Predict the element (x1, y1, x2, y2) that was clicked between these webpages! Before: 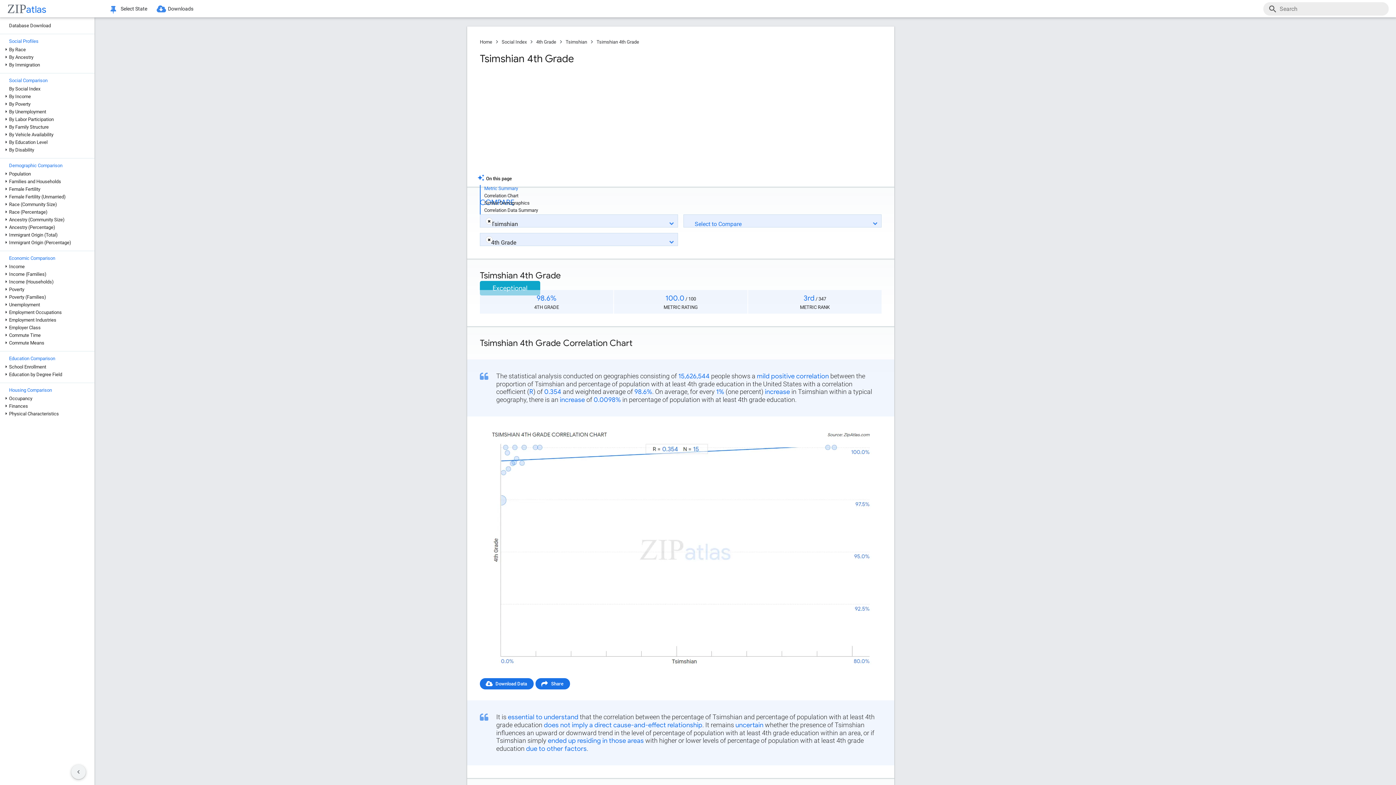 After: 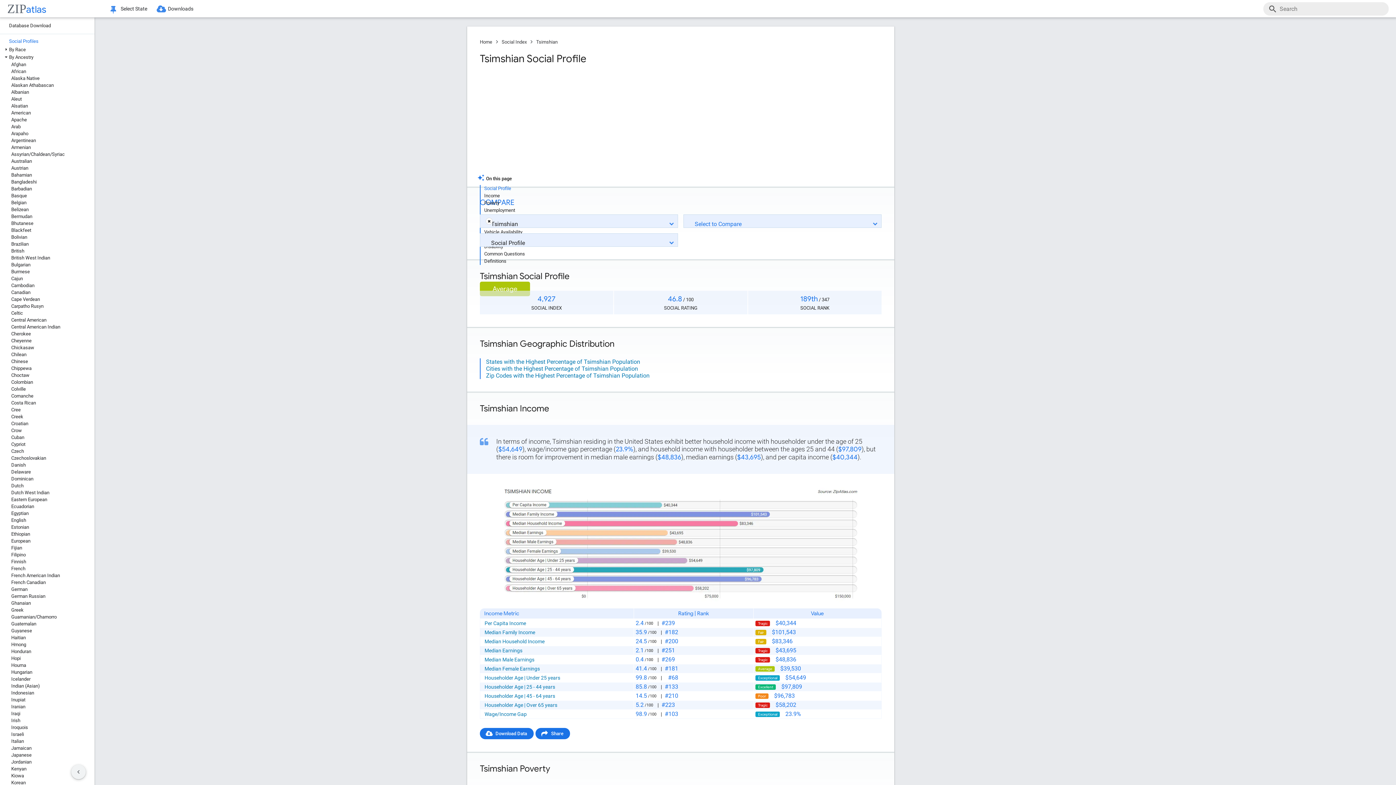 Action: label: Tsimshian bbox: (565, 39, 587, 44)